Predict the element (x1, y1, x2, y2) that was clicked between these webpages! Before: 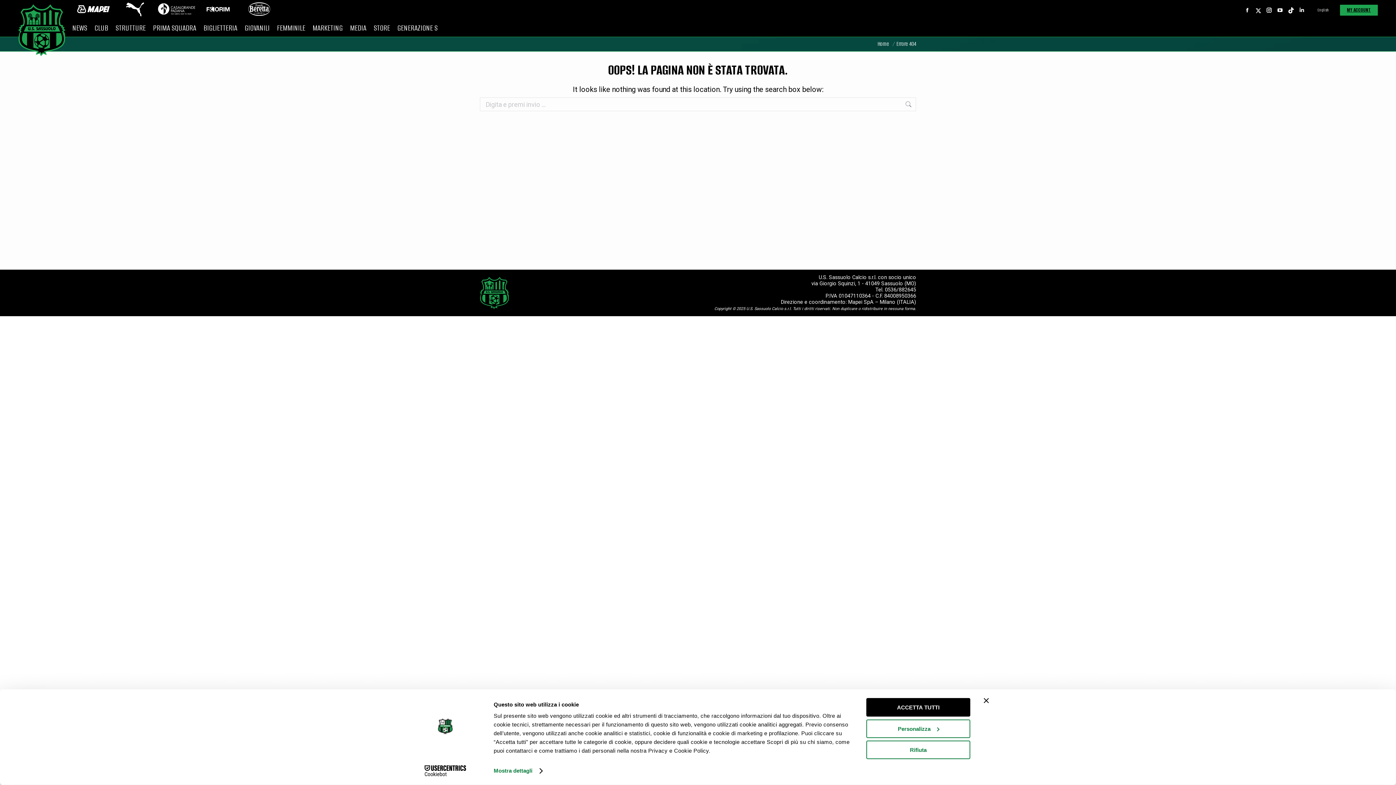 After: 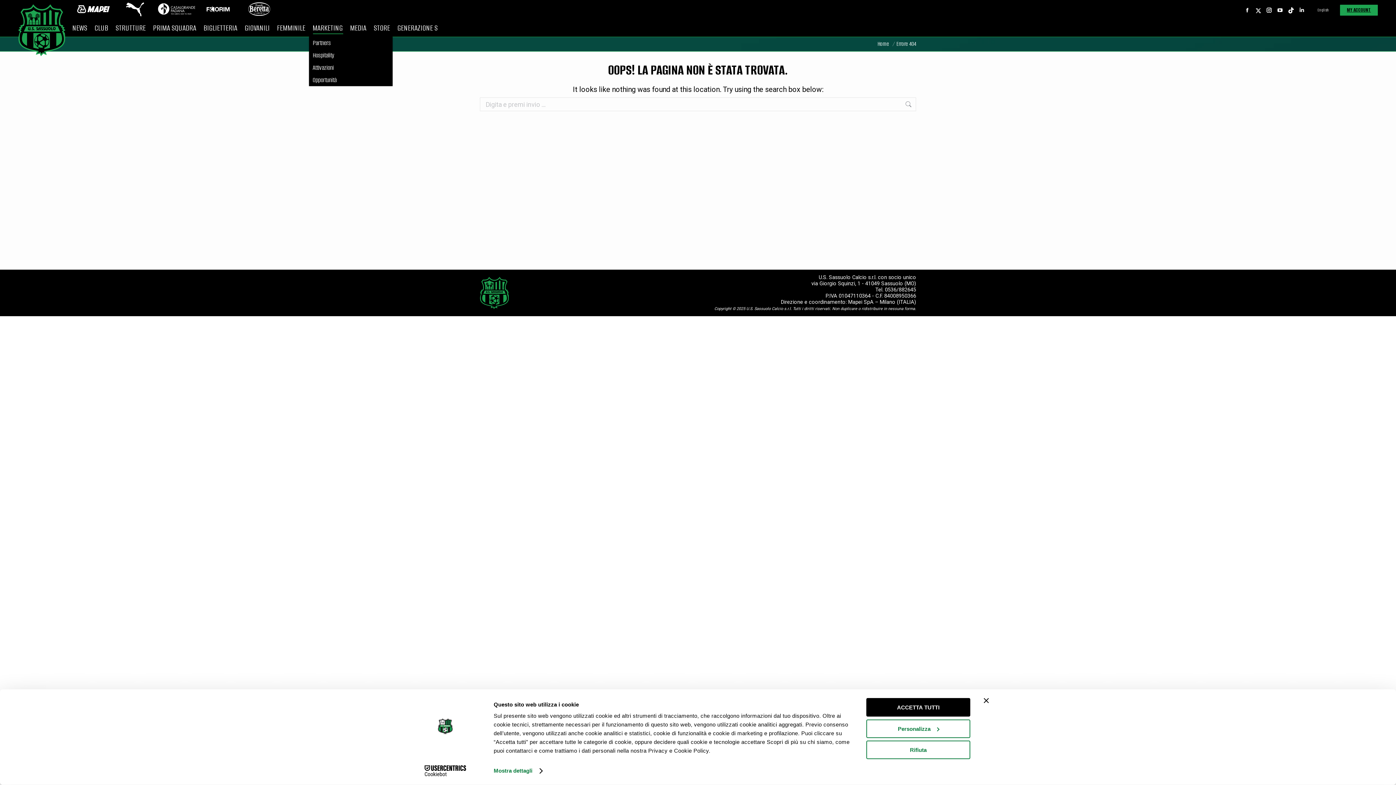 Action: label: MARKETING bbox: (311, 20, 344, 81)